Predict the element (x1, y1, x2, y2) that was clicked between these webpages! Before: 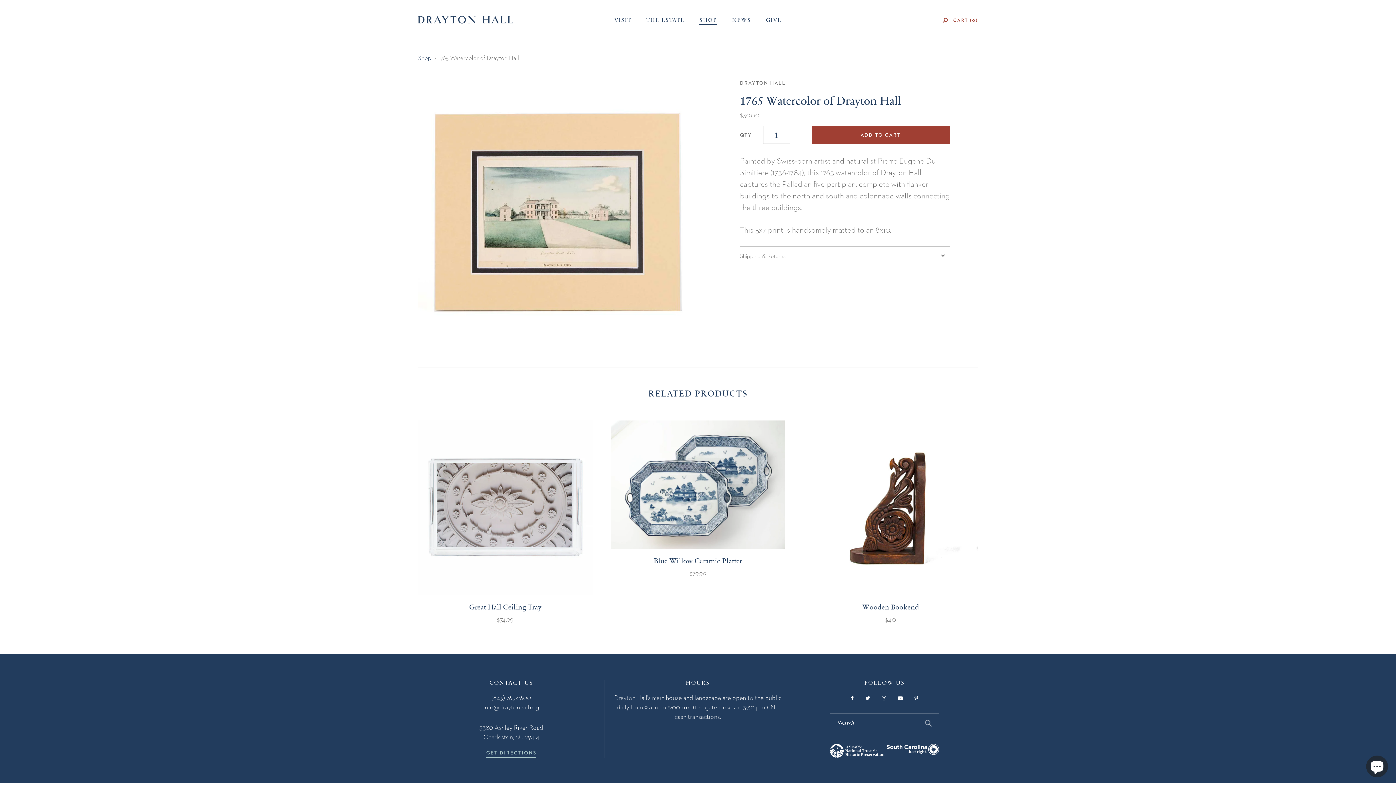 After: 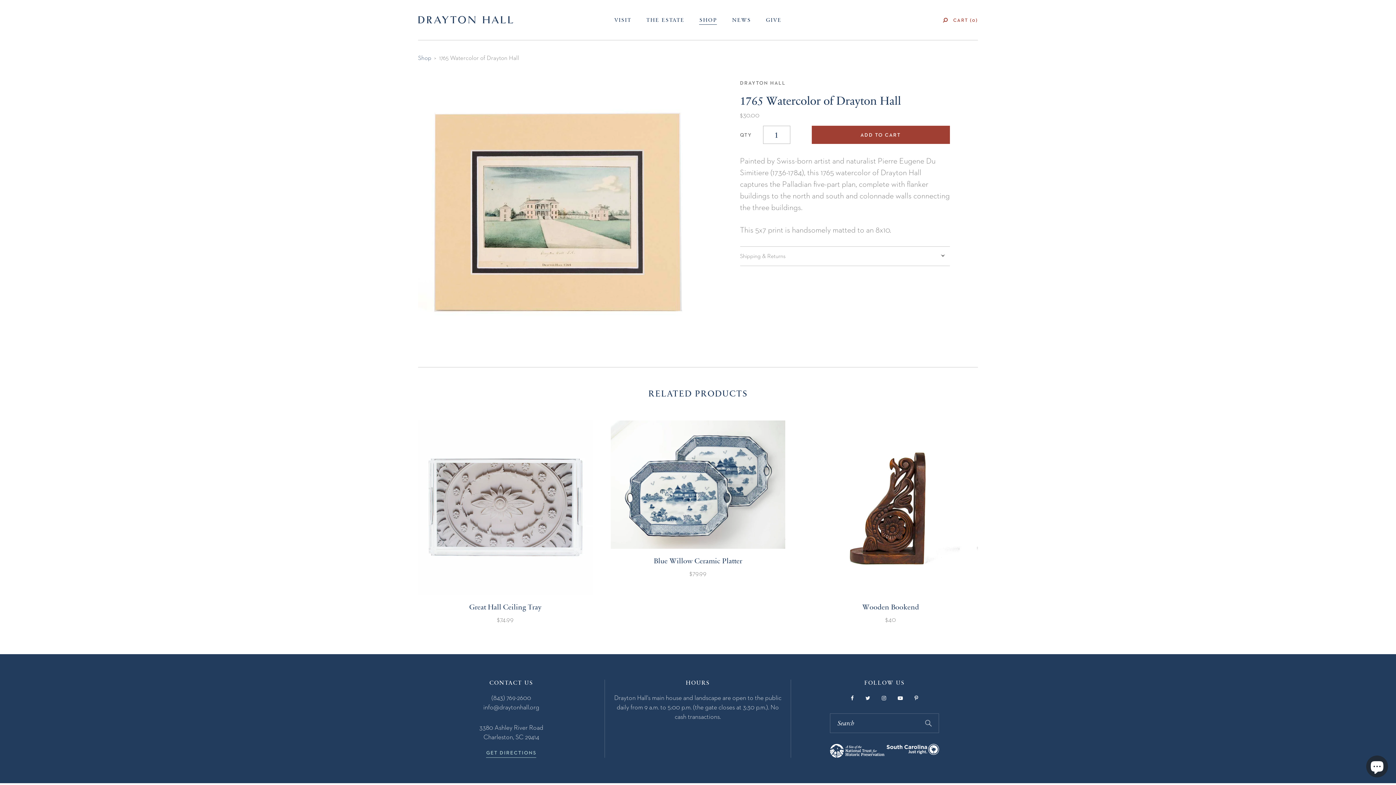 Action: bbox: (898, 696, 903, 701)